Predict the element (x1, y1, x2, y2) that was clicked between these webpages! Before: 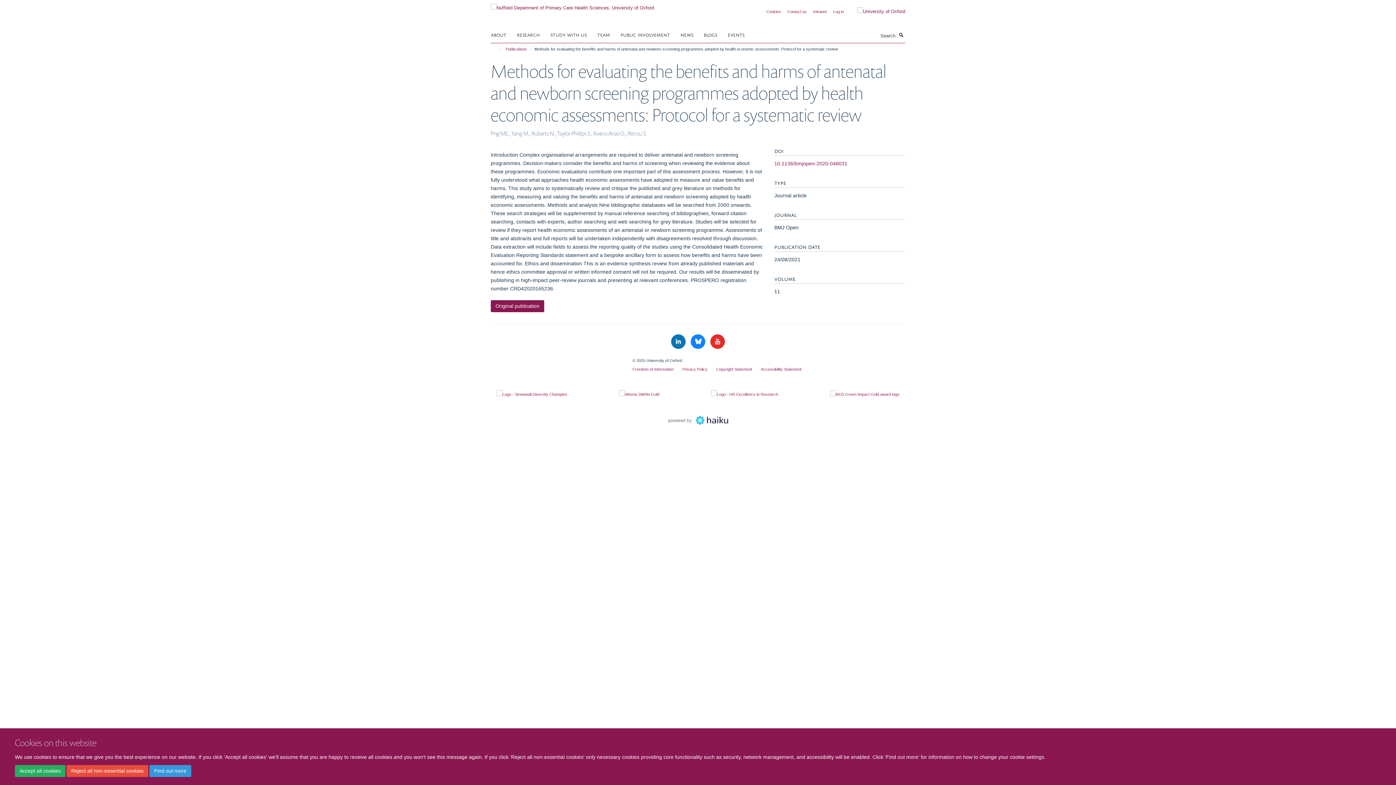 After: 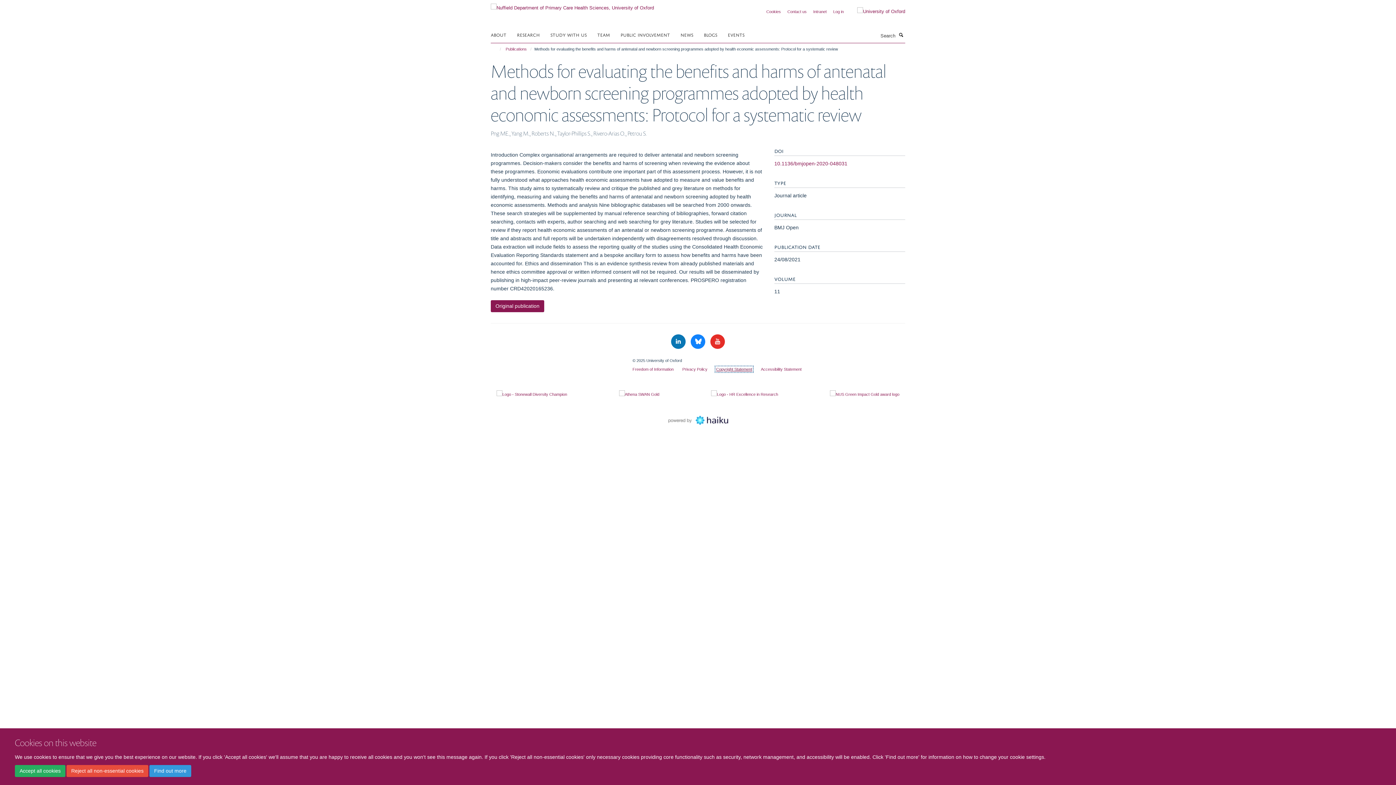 Action: label: Copyright Statement bbox: (716, 367, 752, 371)